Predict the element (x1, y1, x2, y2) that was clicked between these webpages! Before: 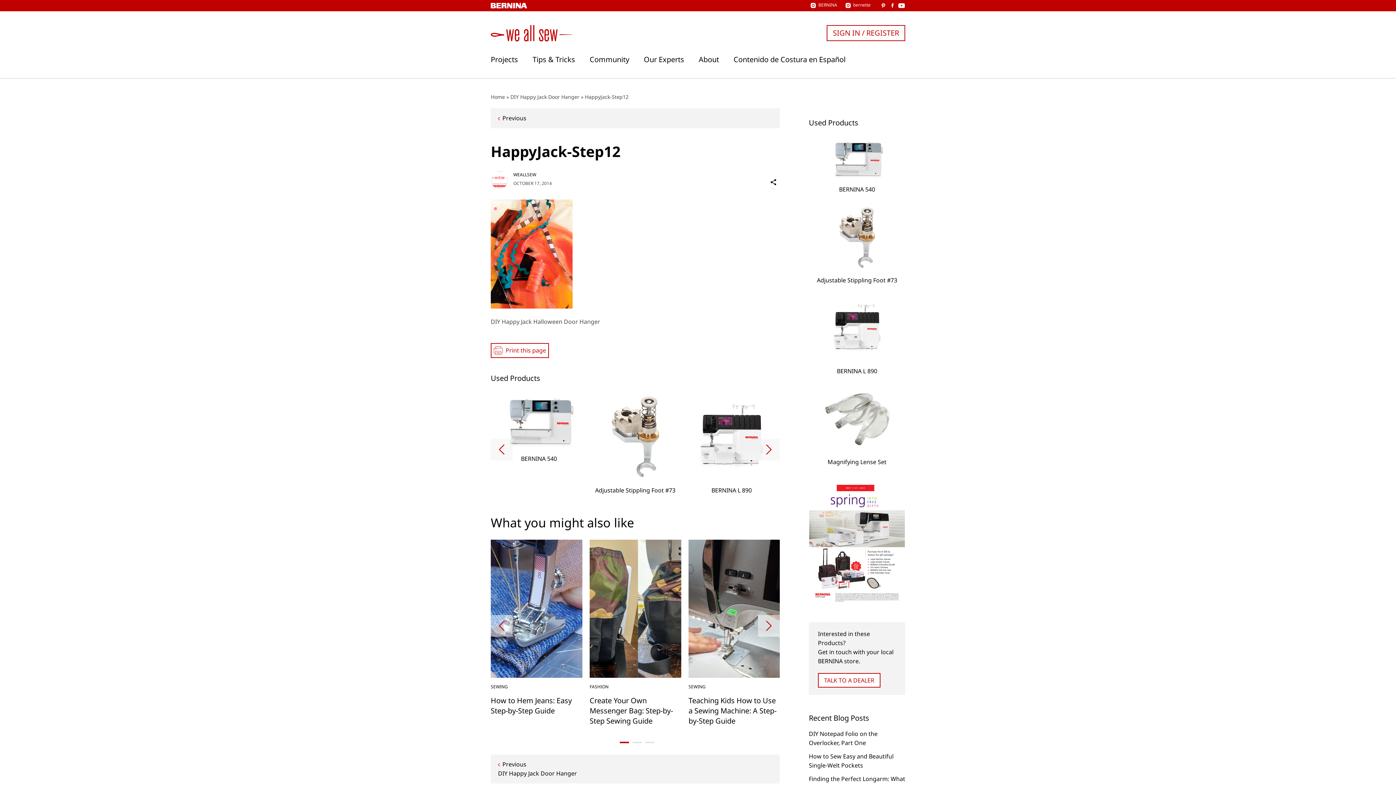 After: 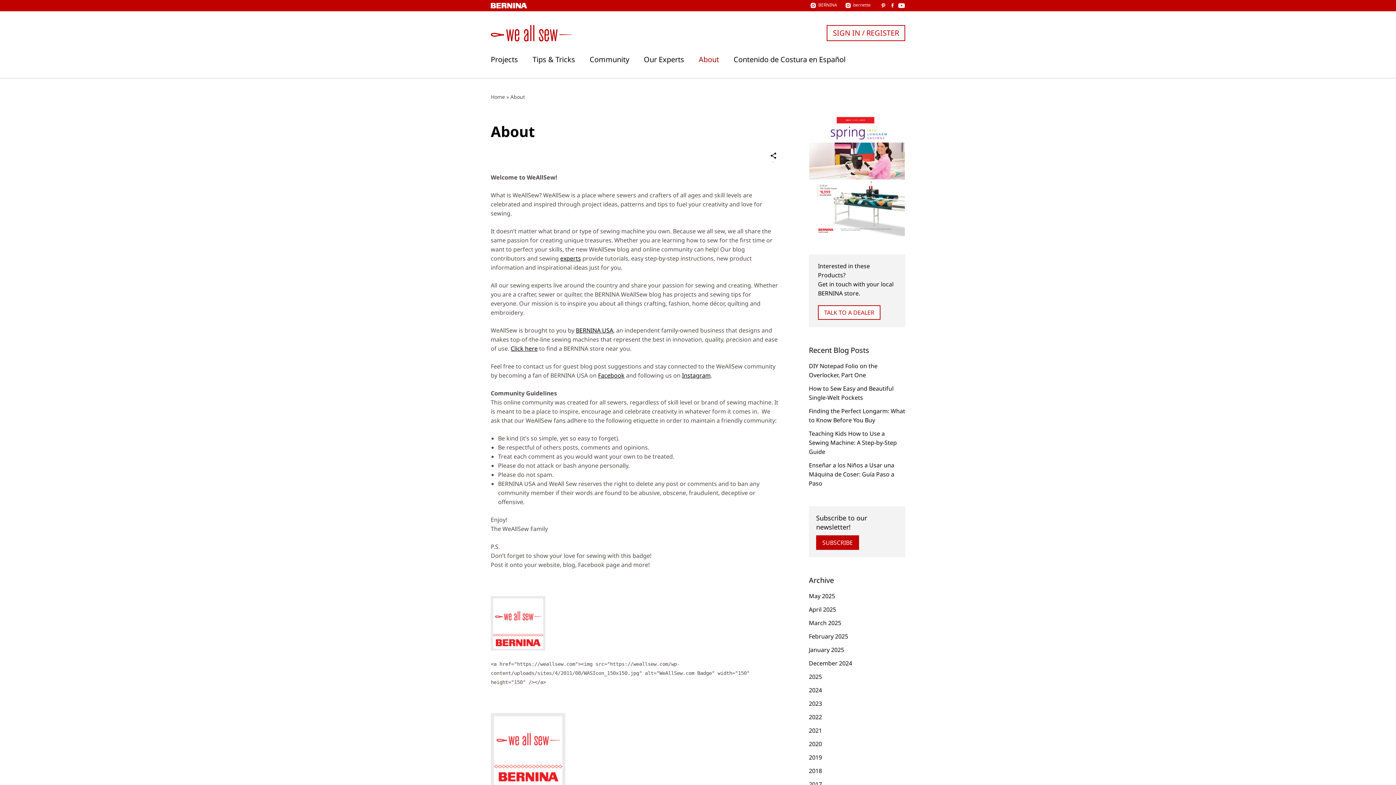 Action: label: About bbox: (698, 55, 719, 63)